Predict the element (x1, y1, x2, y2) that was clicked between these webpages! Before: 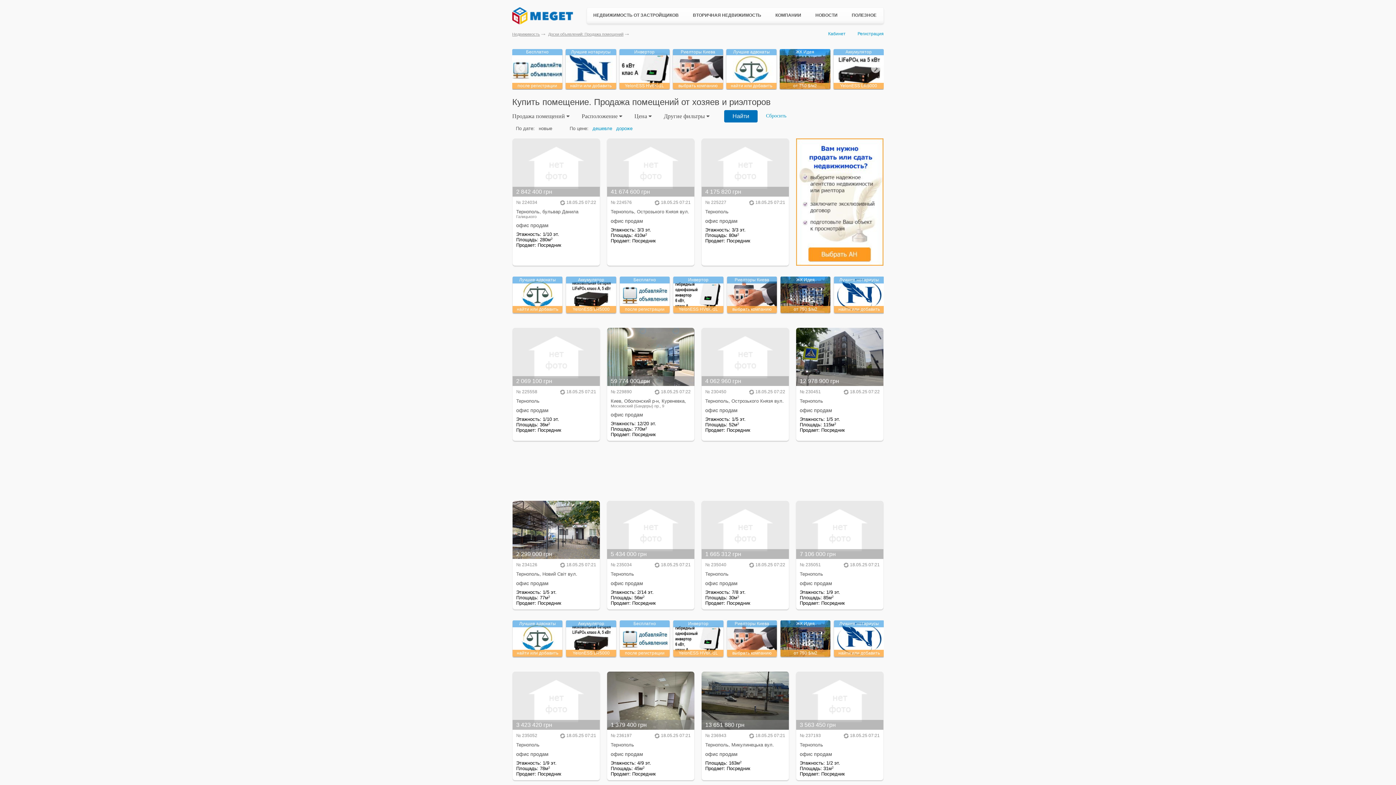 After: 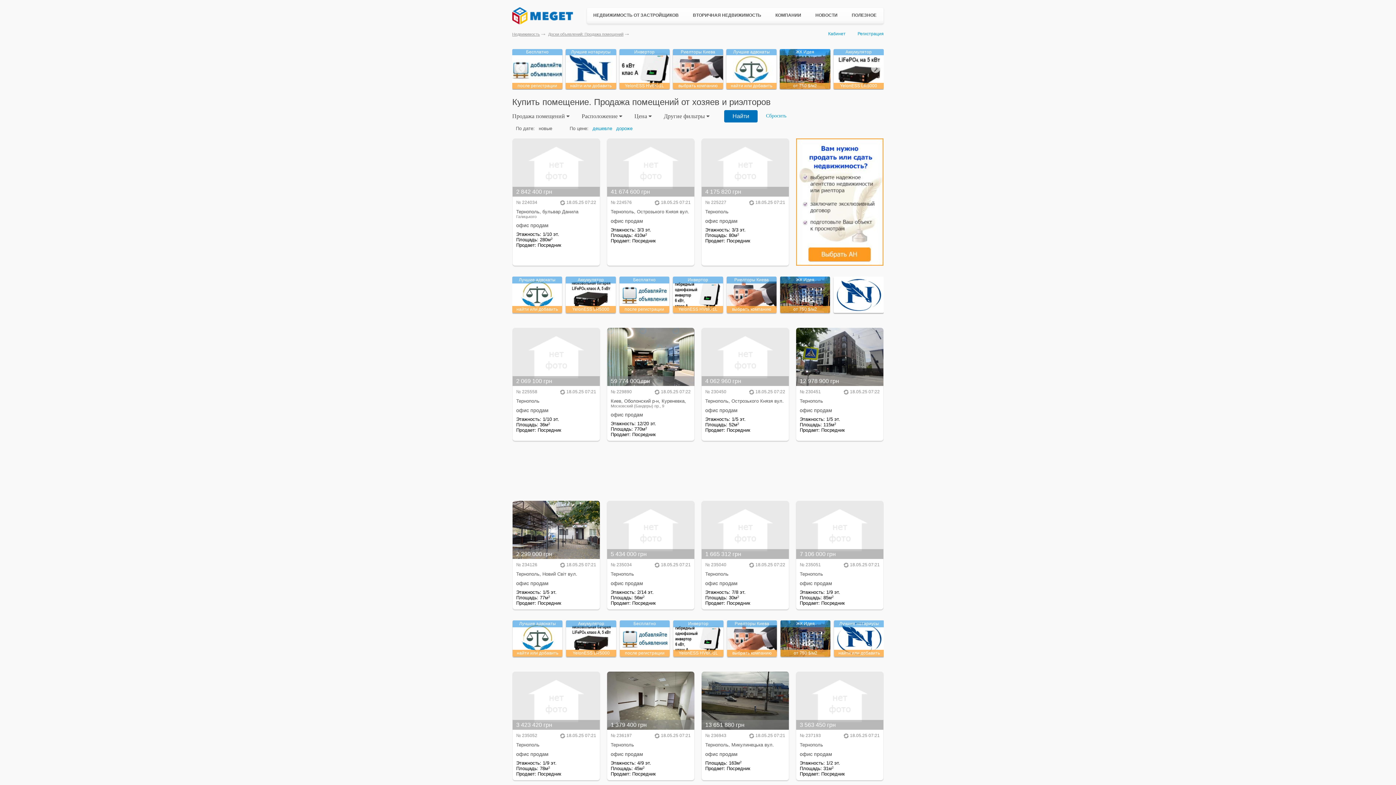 Action: bbox: (834, 276, 884, 313)